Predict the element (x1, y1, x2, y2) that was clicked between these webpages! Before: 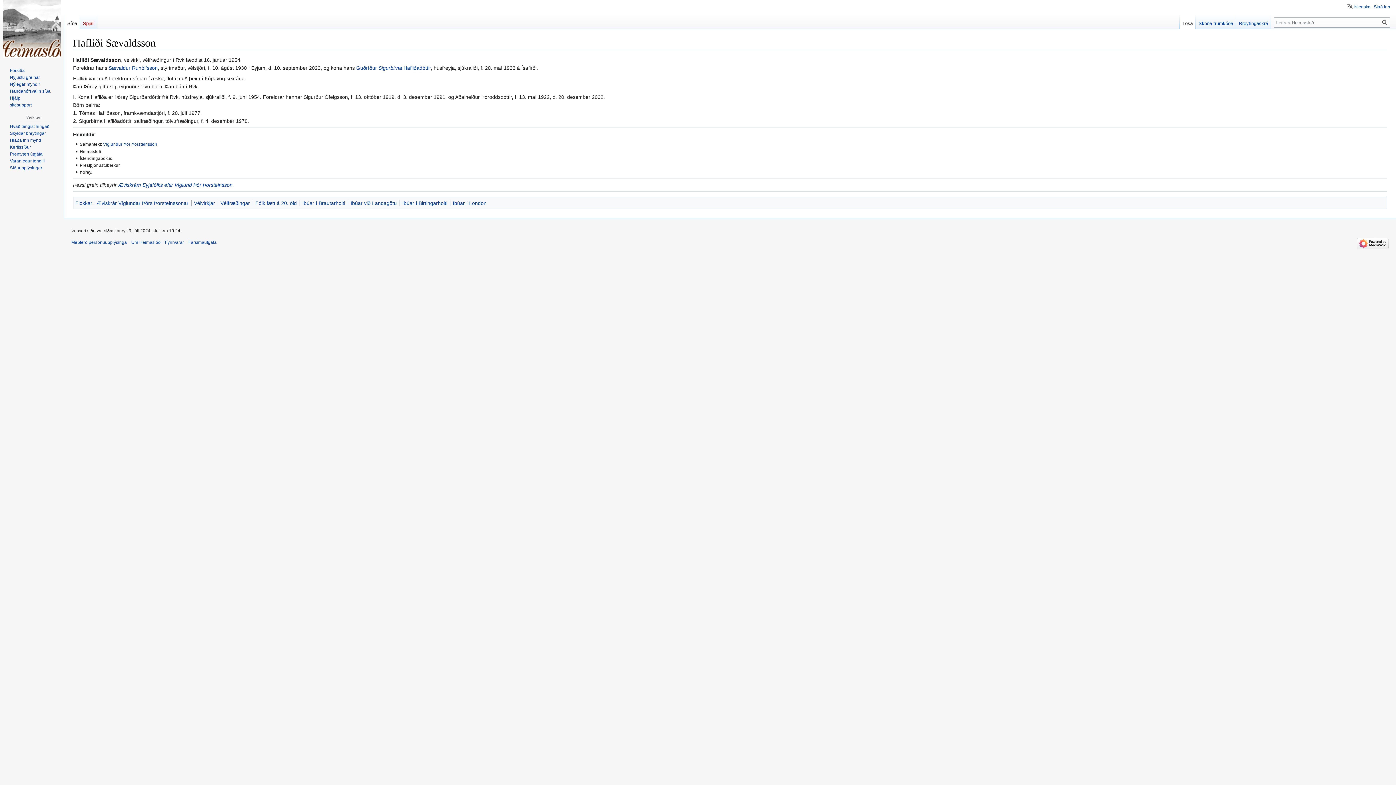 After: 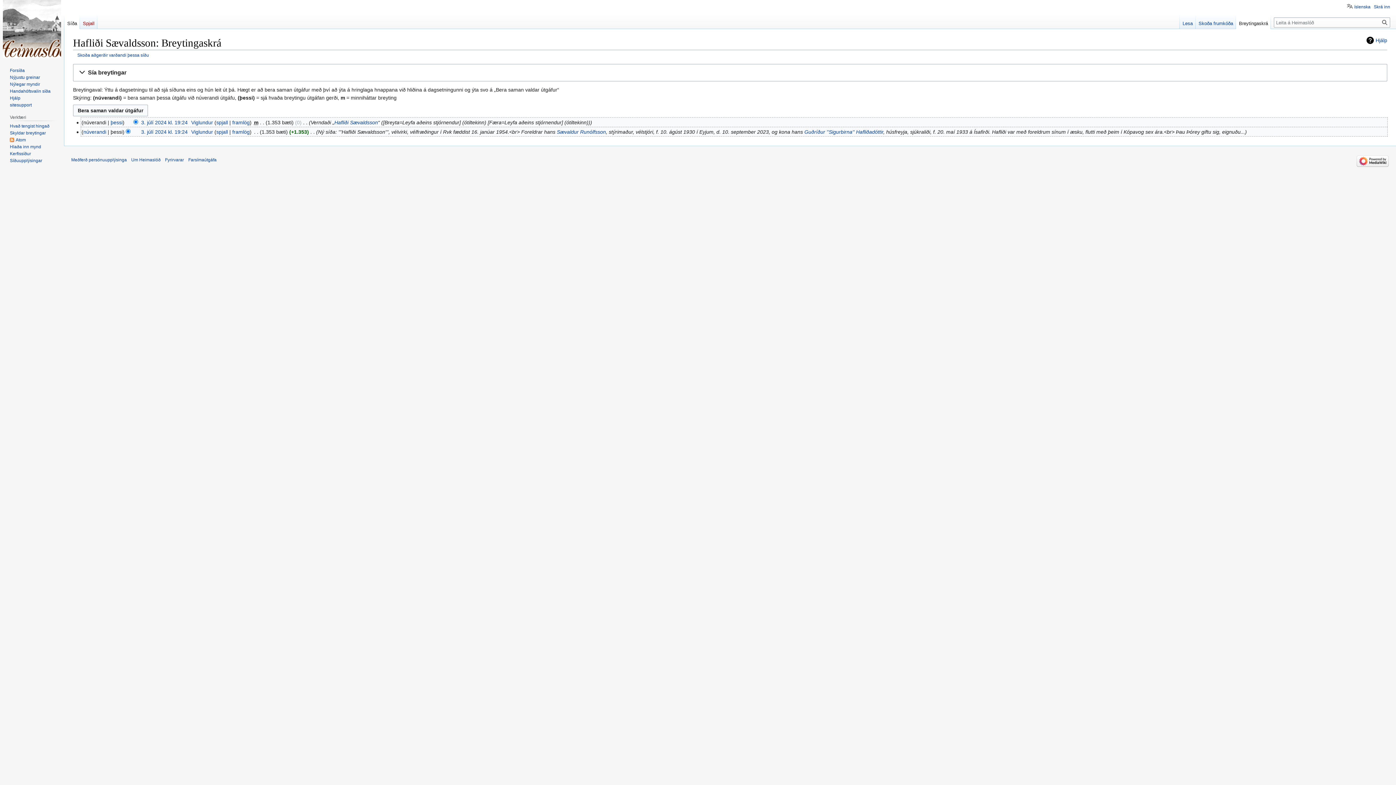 Action: label: Breytingaskrá bbox: (1236, 14, 1271, 29)